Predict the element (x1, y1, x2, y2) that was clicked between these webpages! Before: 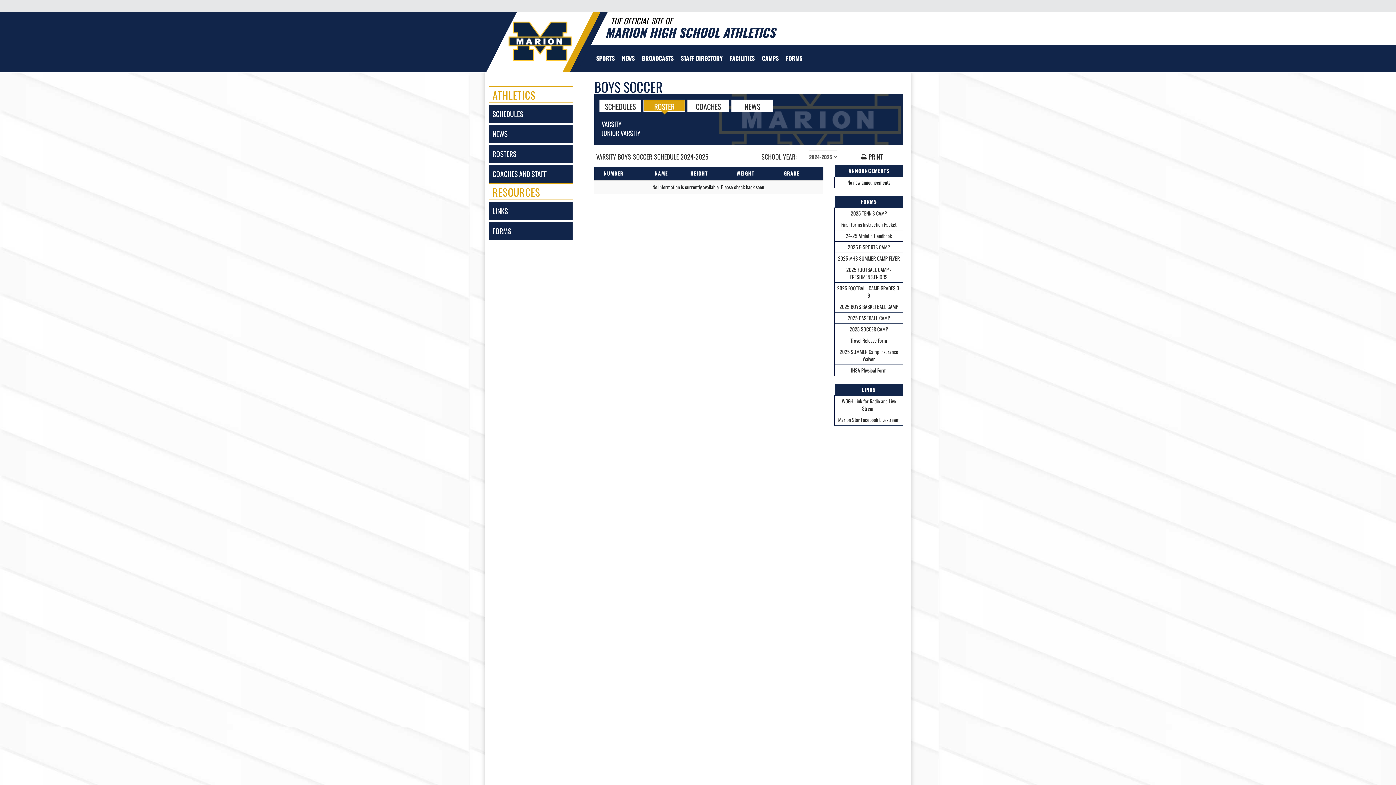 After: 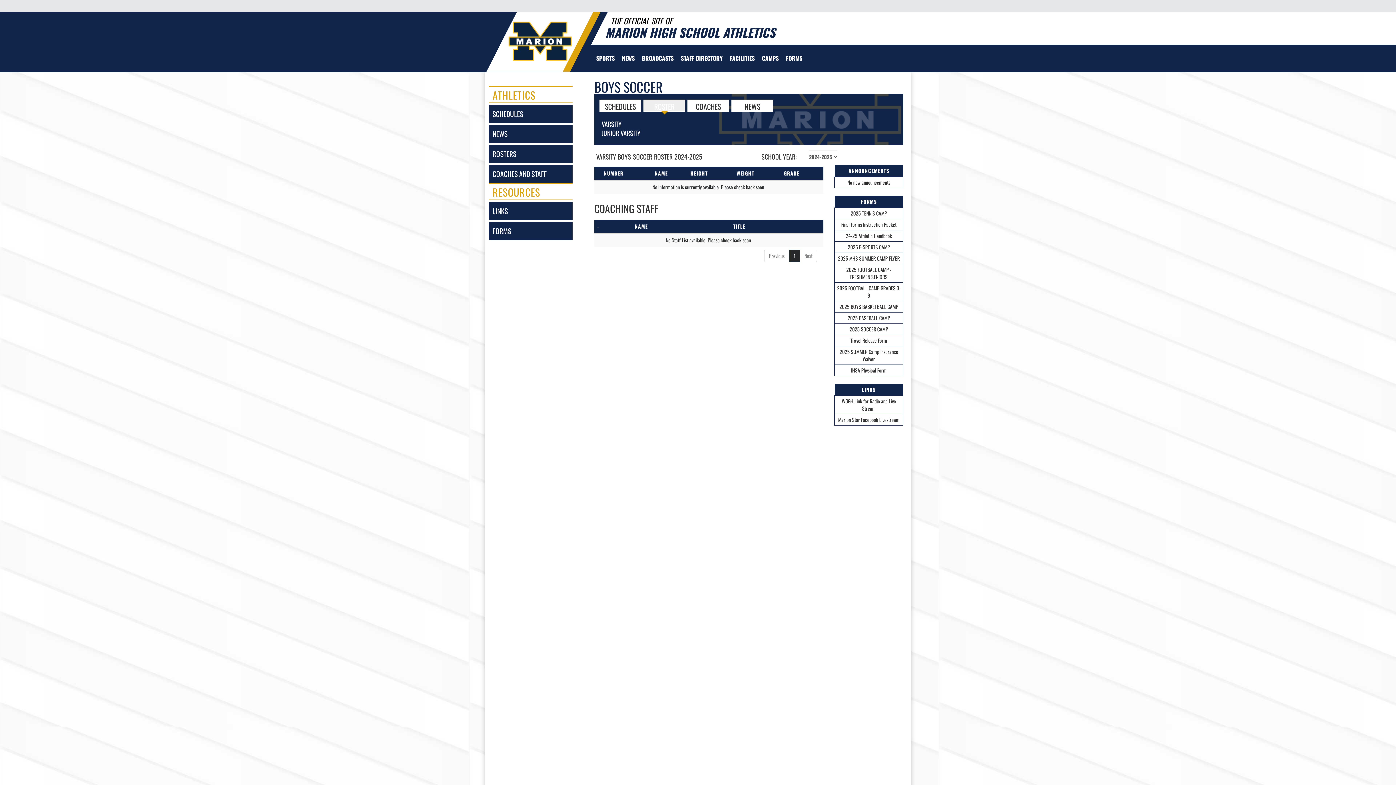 Action: label: ROSTER bbox: (644, 100, 684, 111)